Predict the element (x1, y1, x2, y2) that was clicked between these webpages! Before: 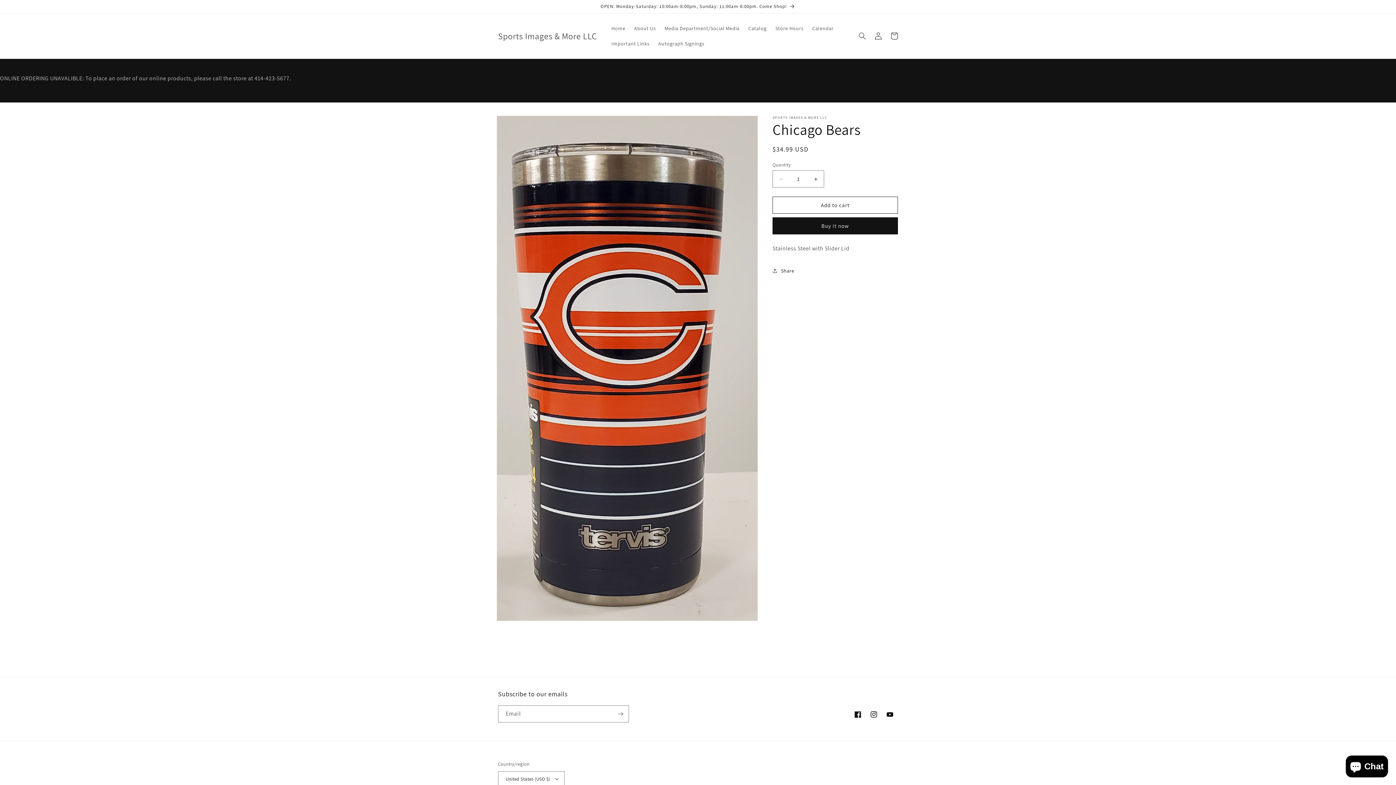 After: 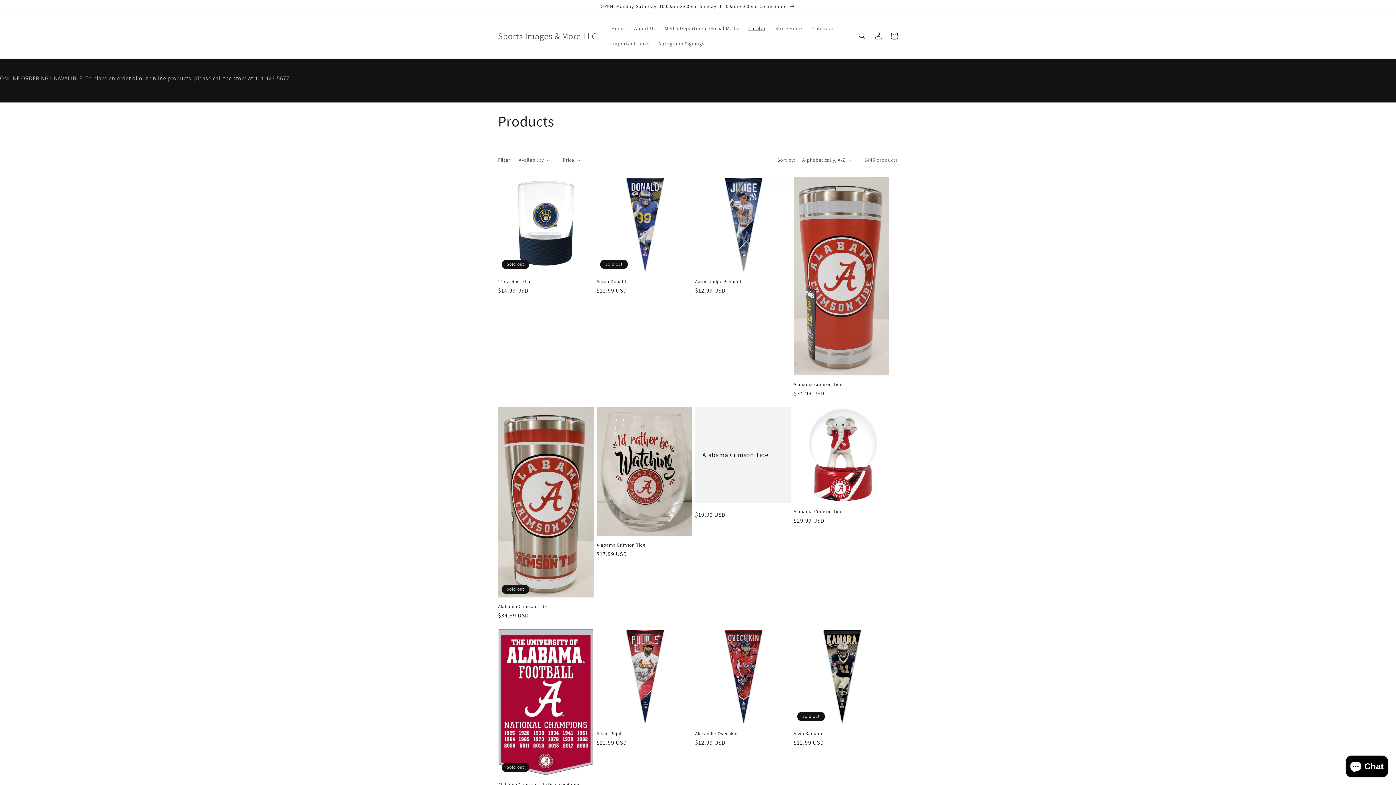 Action: label: Catalog bbox: (744, 20, 771, 36)